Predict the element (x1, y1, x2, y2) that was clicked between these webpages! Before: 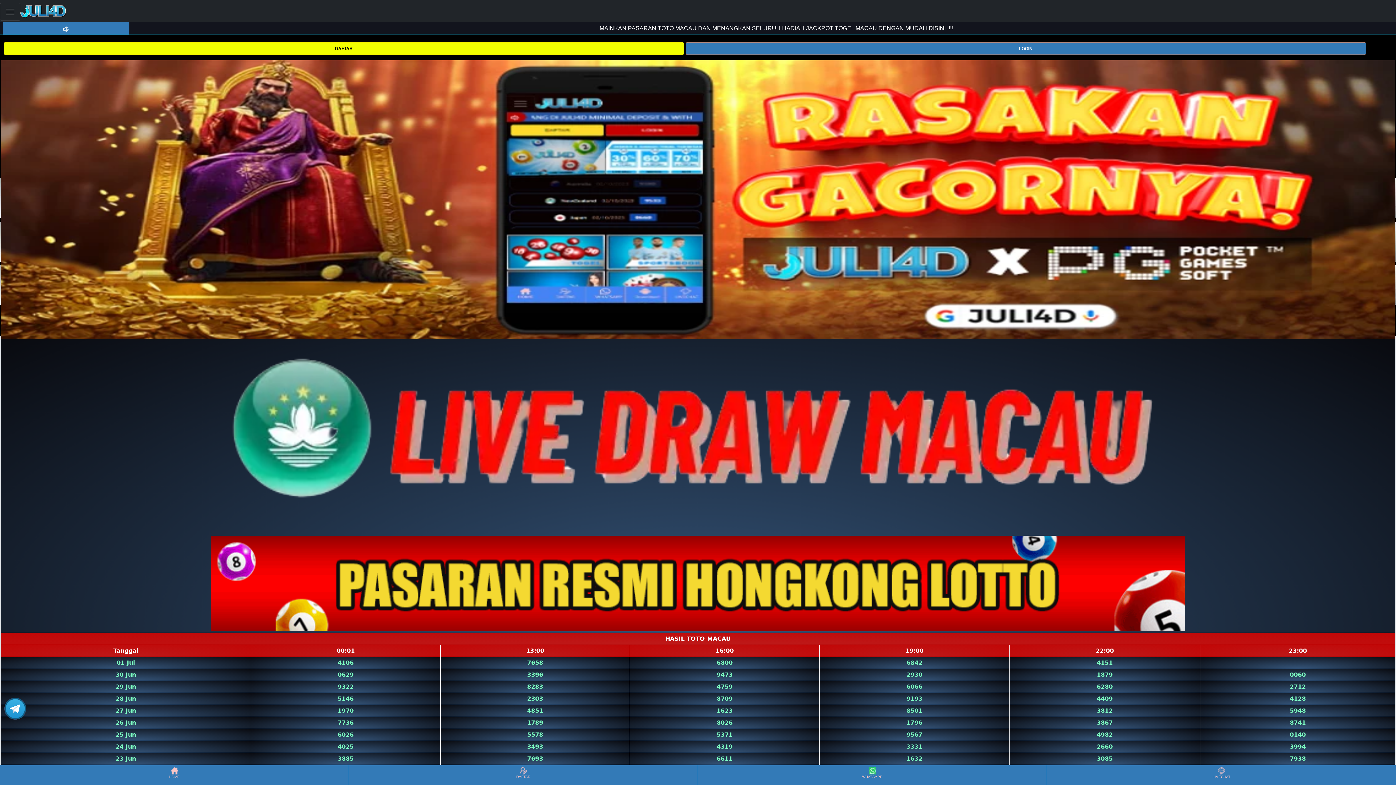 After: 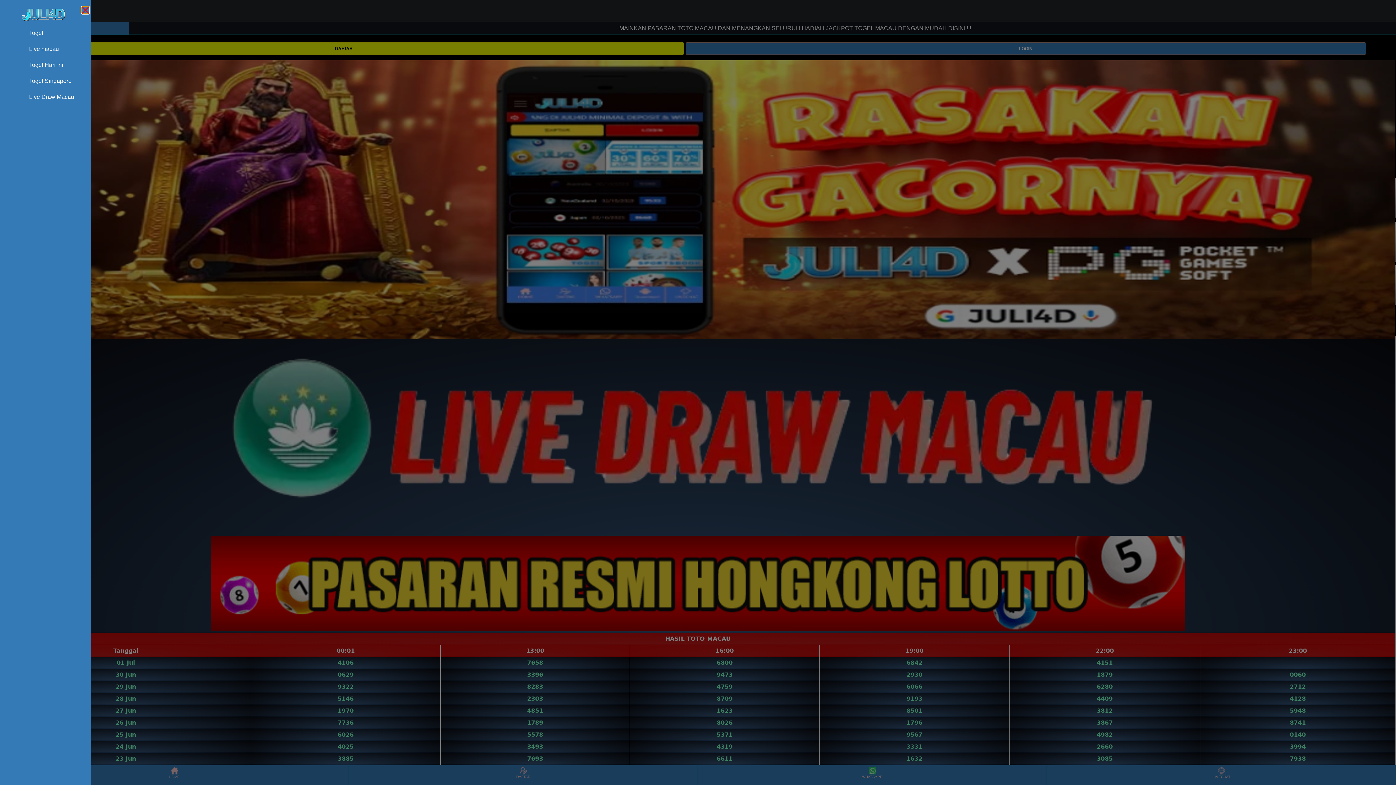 Action: label: Toggle navigation bbox: (0, 2, 20, 20)